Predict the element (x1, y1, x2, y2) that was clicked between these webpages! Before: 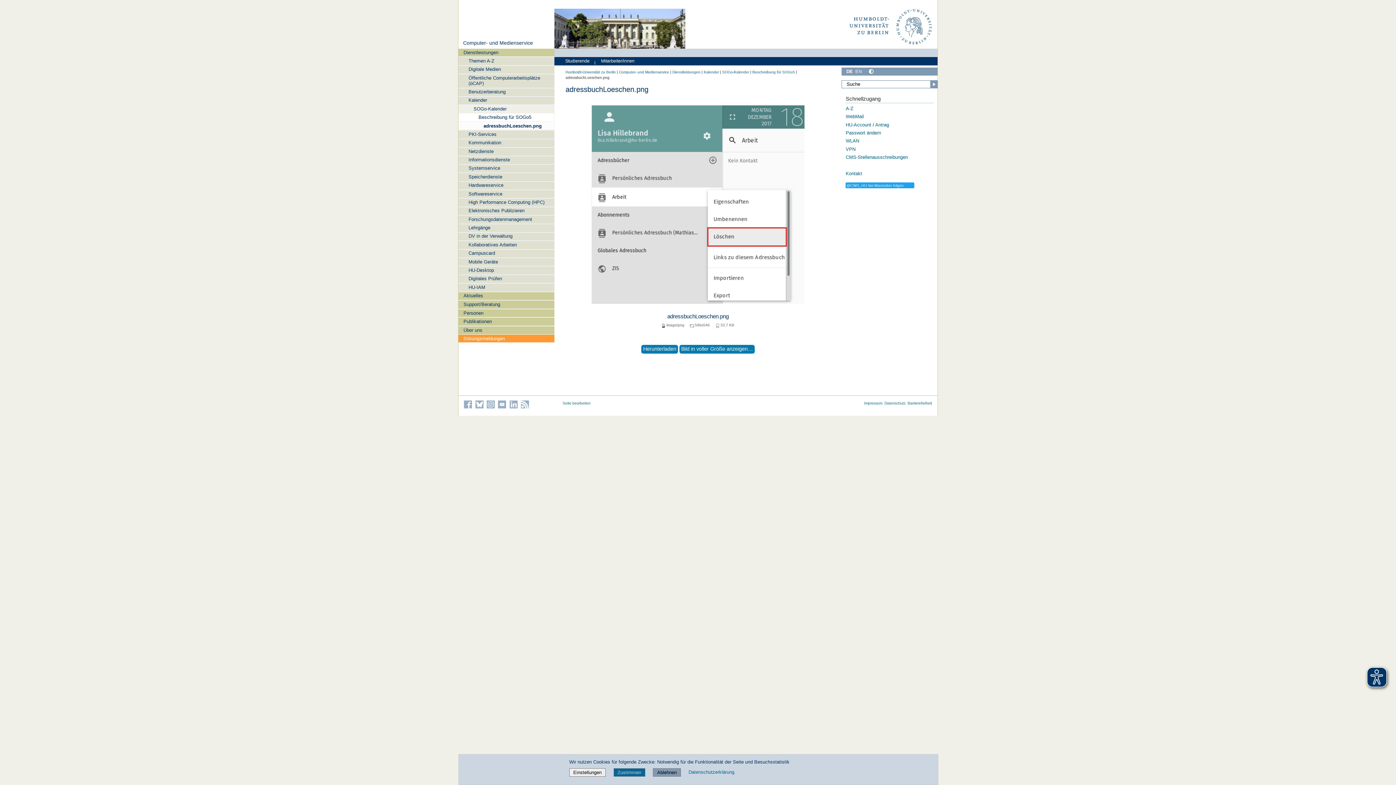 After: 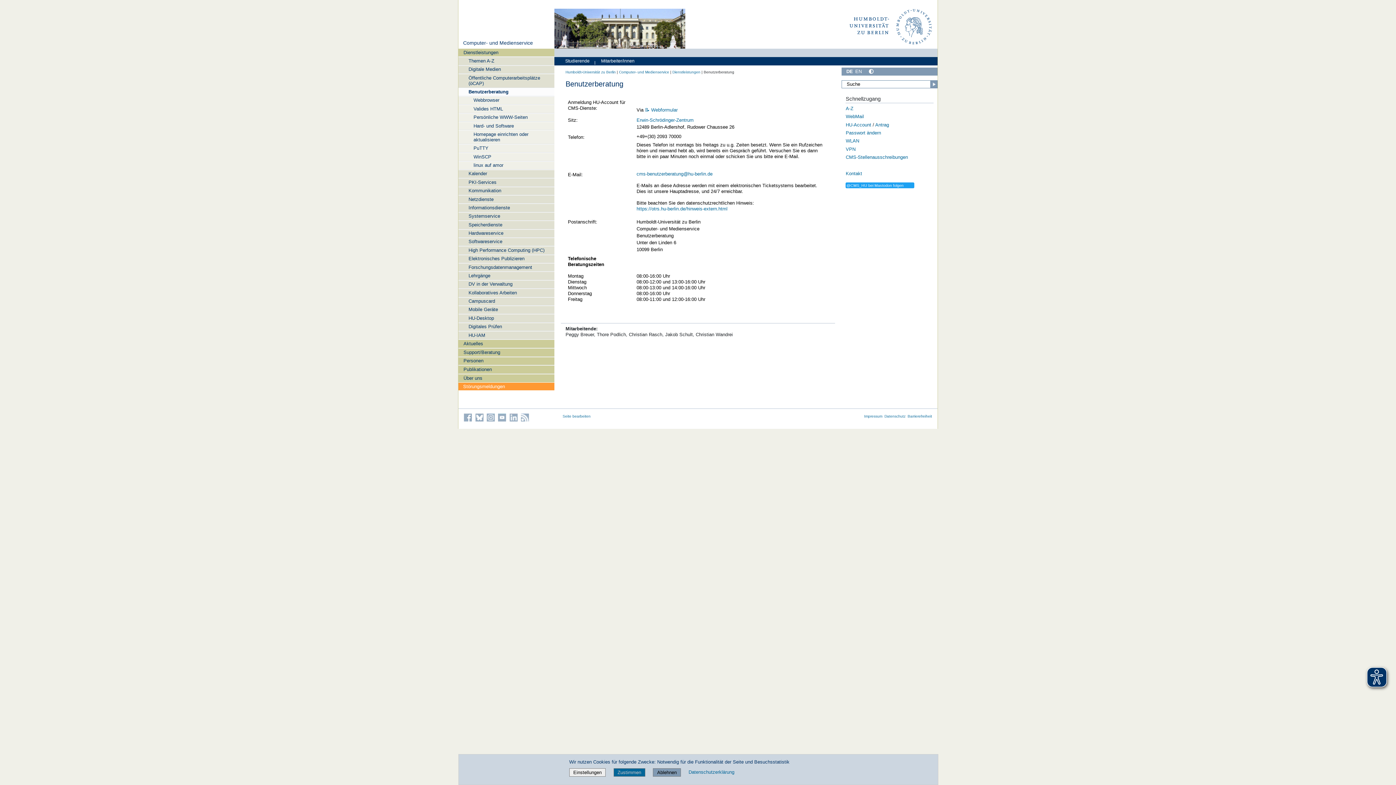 Action: label: Benutzerberatung bbox: (458, 87, 554, 95)